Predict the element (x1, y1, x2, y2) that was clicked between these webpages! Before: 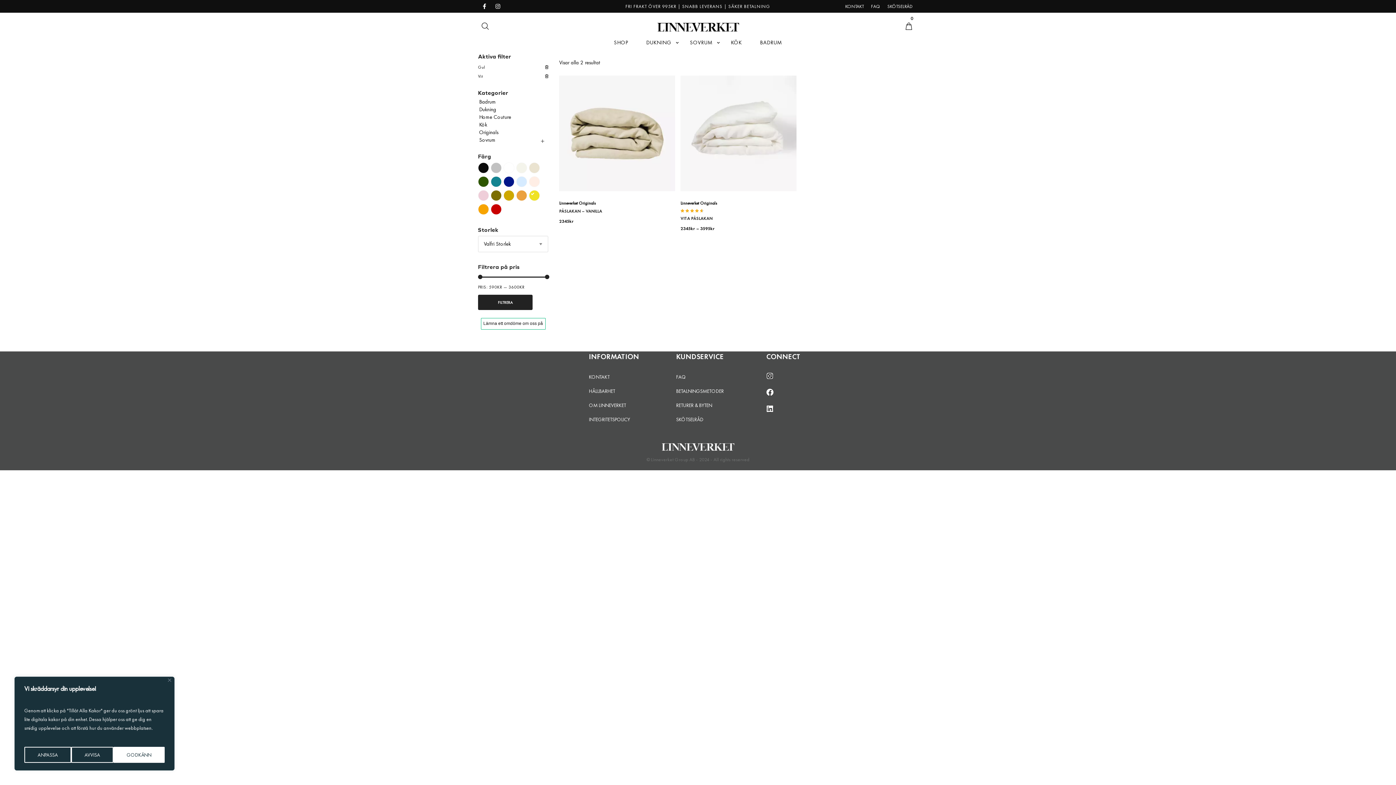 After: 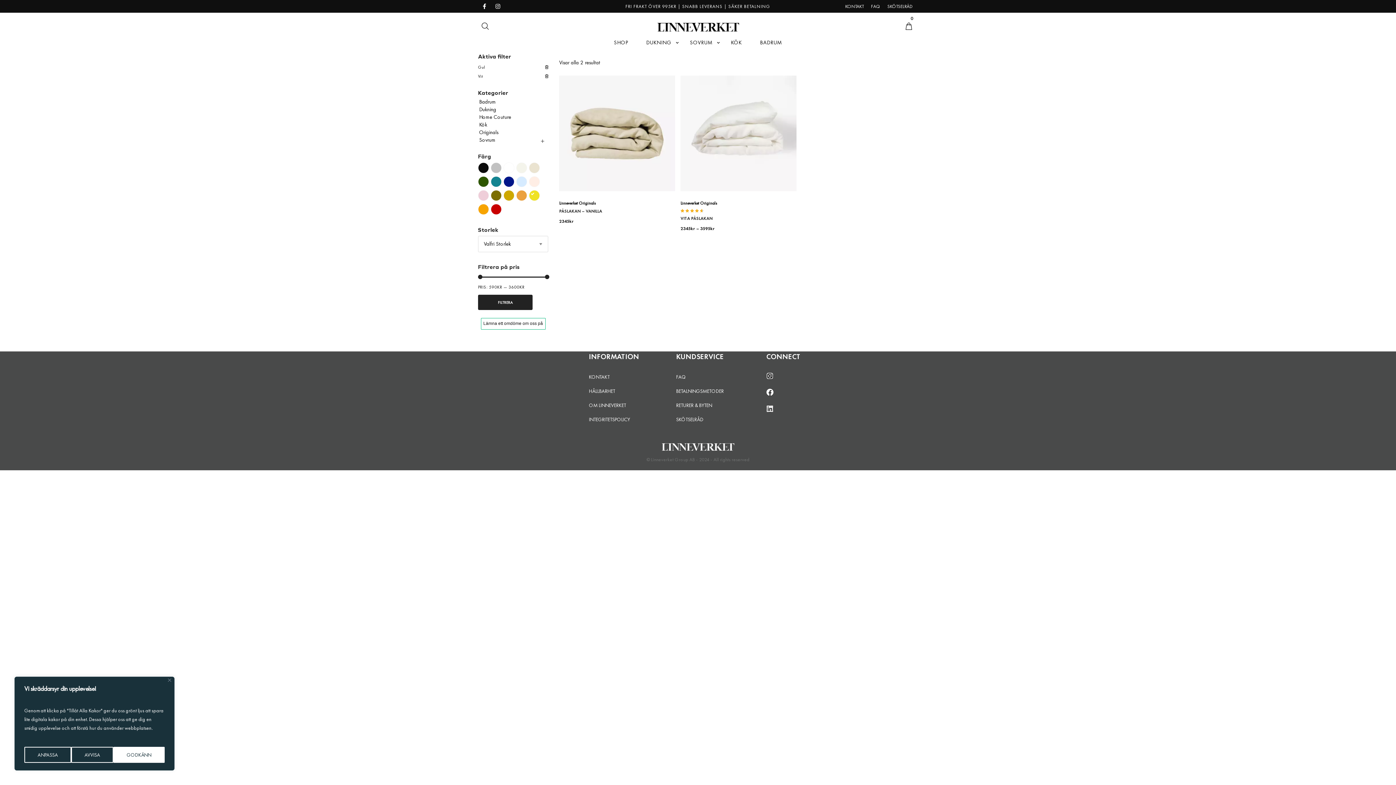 Action: label: Linkedin bbox: (766, 405, 773, 412)